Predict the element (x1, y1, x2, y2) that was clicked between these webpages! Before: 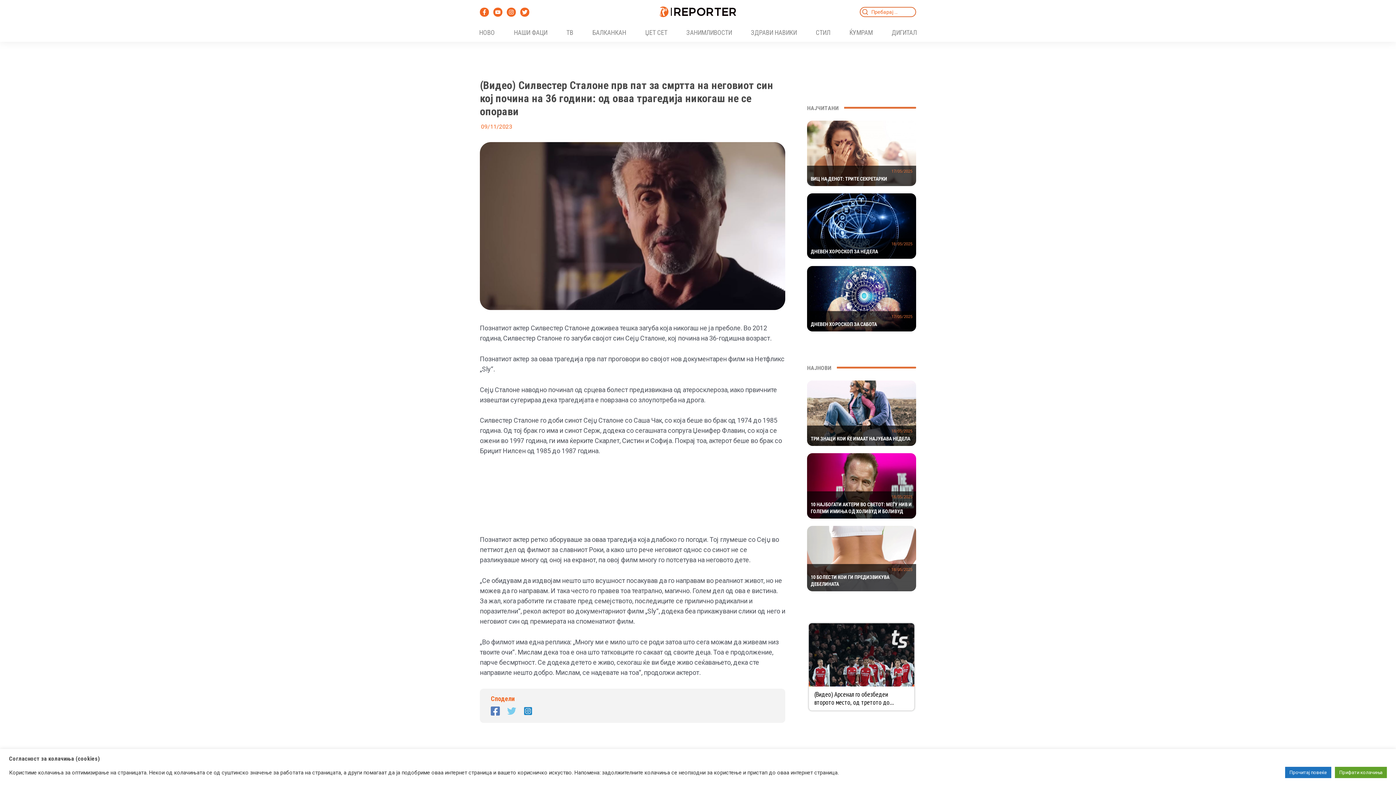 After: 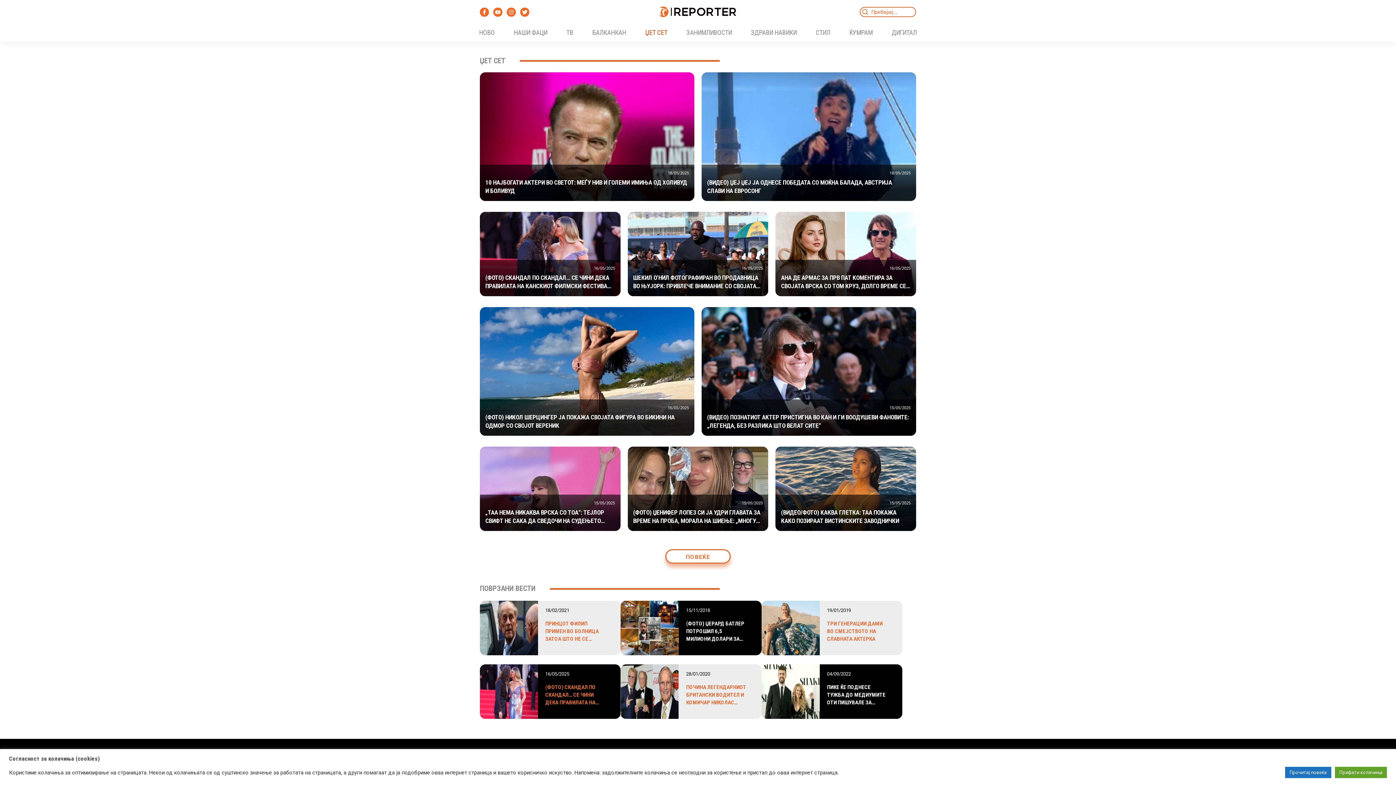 Action: bbox: (638, 23, 674, 41) label: ЏЕТ СЕТ